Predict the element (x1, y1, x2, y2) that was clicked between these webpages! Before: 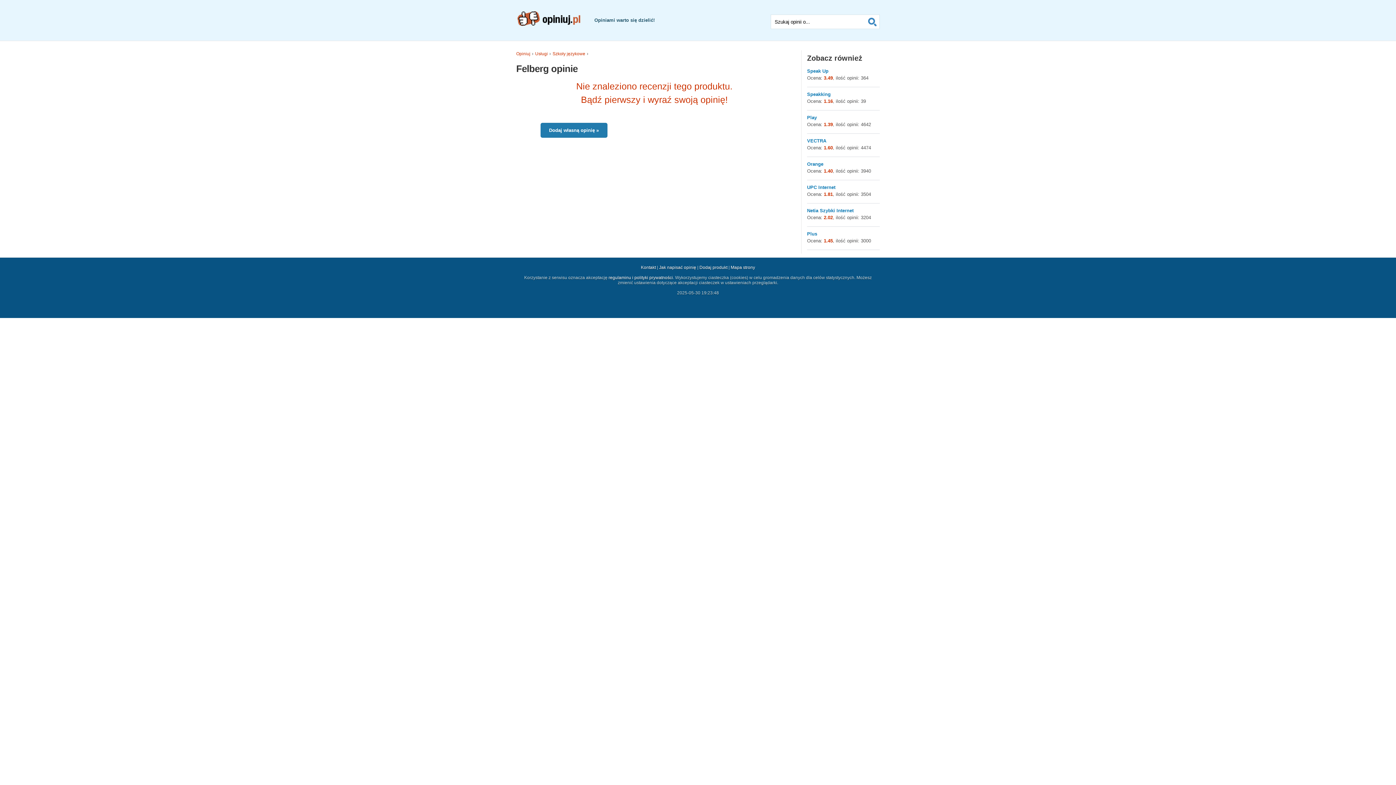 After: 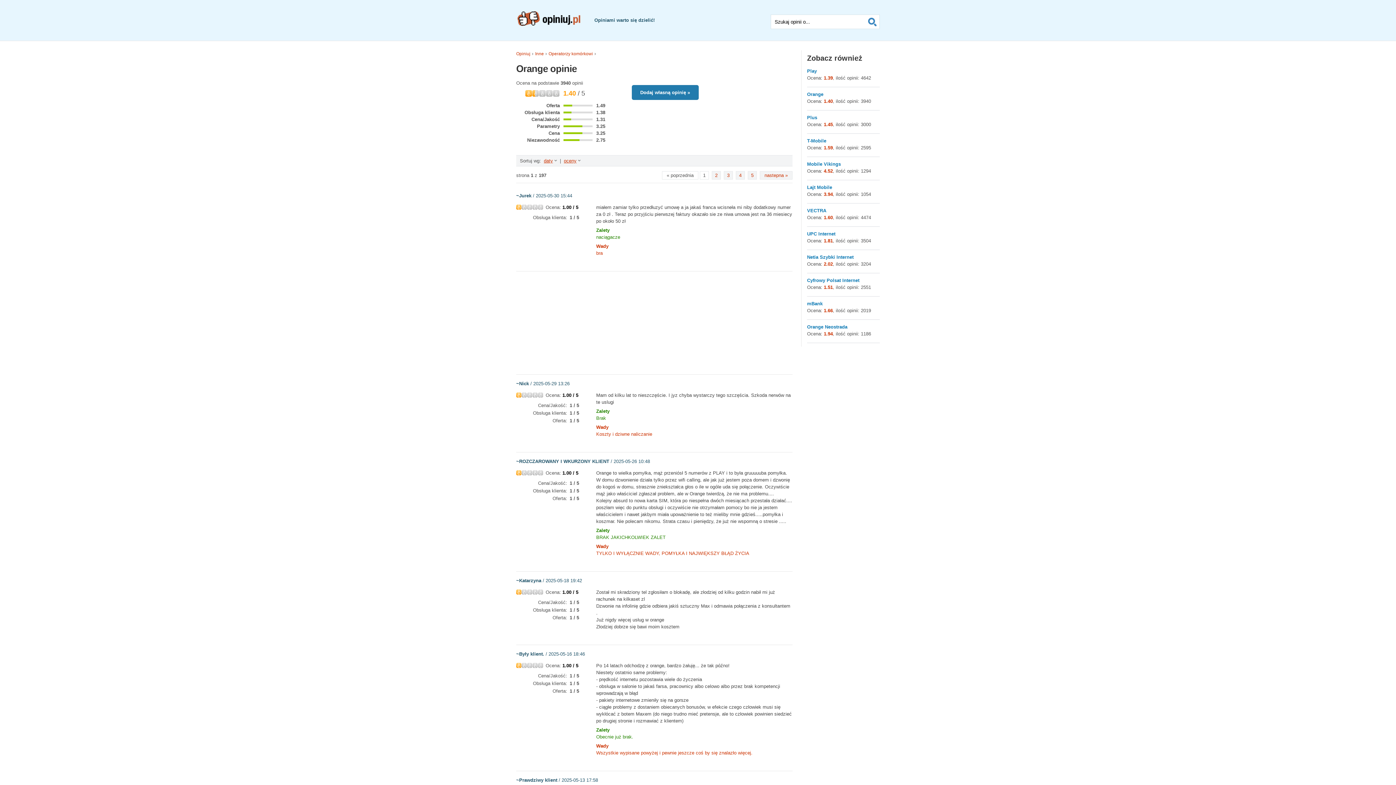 Action: bbox: (807, 161, 823, 166) label: Orange